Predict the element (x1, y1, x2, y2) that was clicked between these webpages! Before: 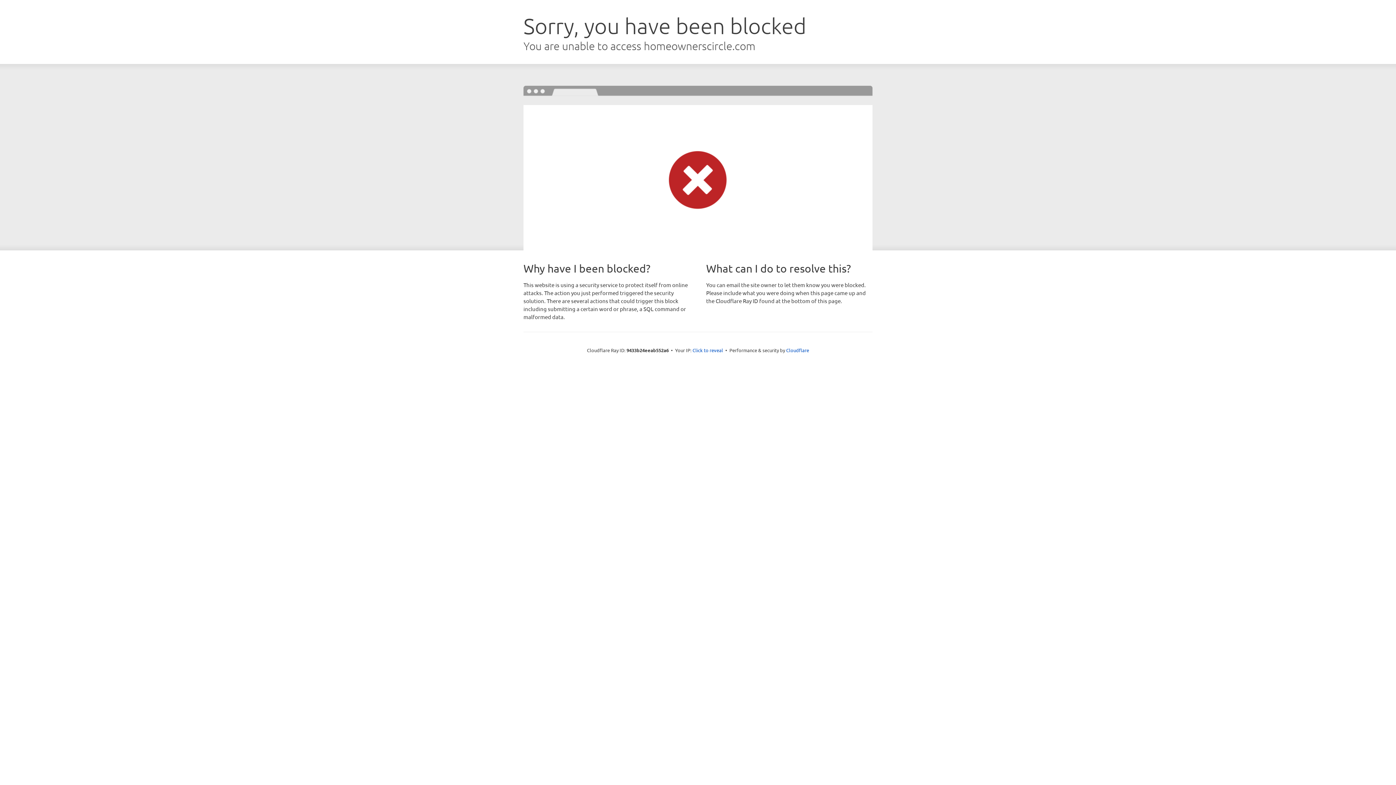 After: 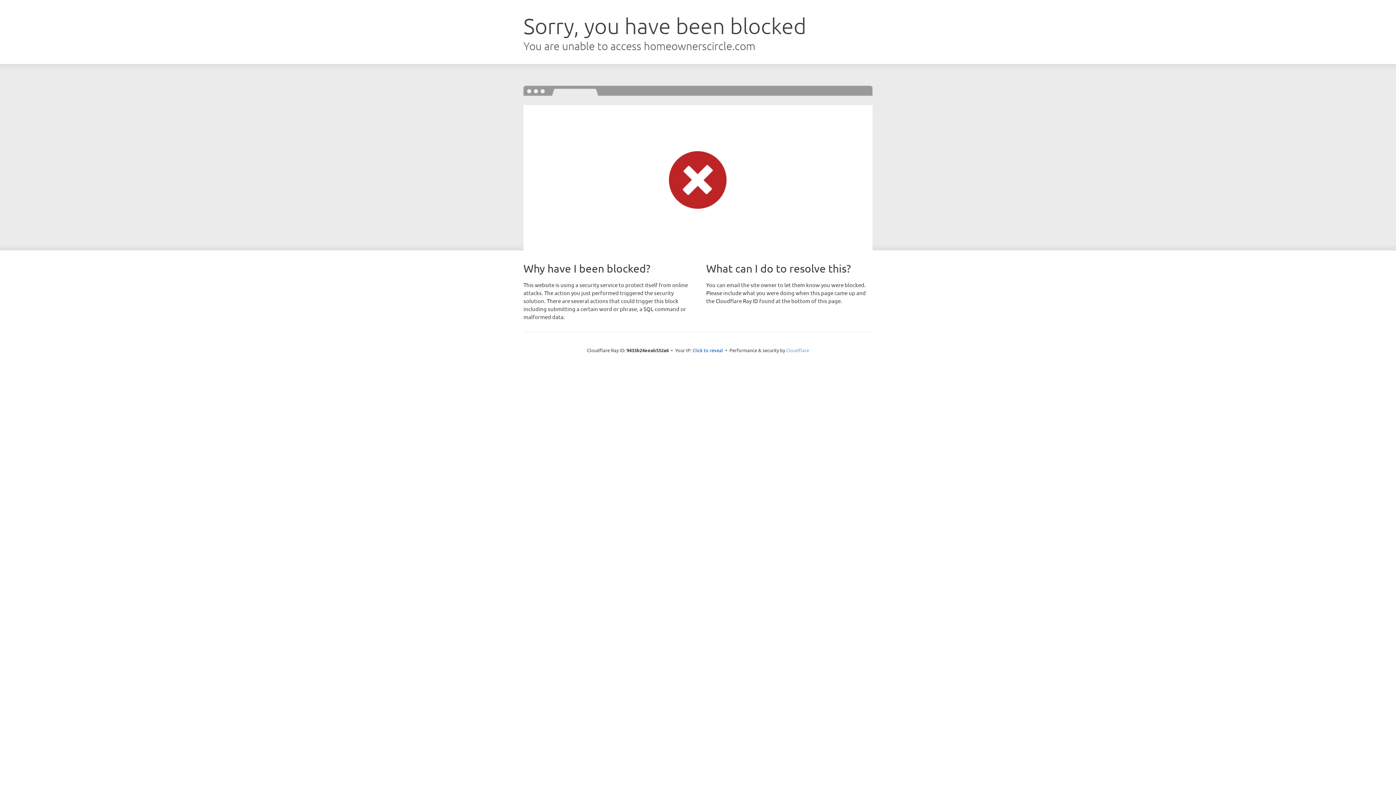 Action: bbox: (786, 347, 809, 353) label: Cloudflare